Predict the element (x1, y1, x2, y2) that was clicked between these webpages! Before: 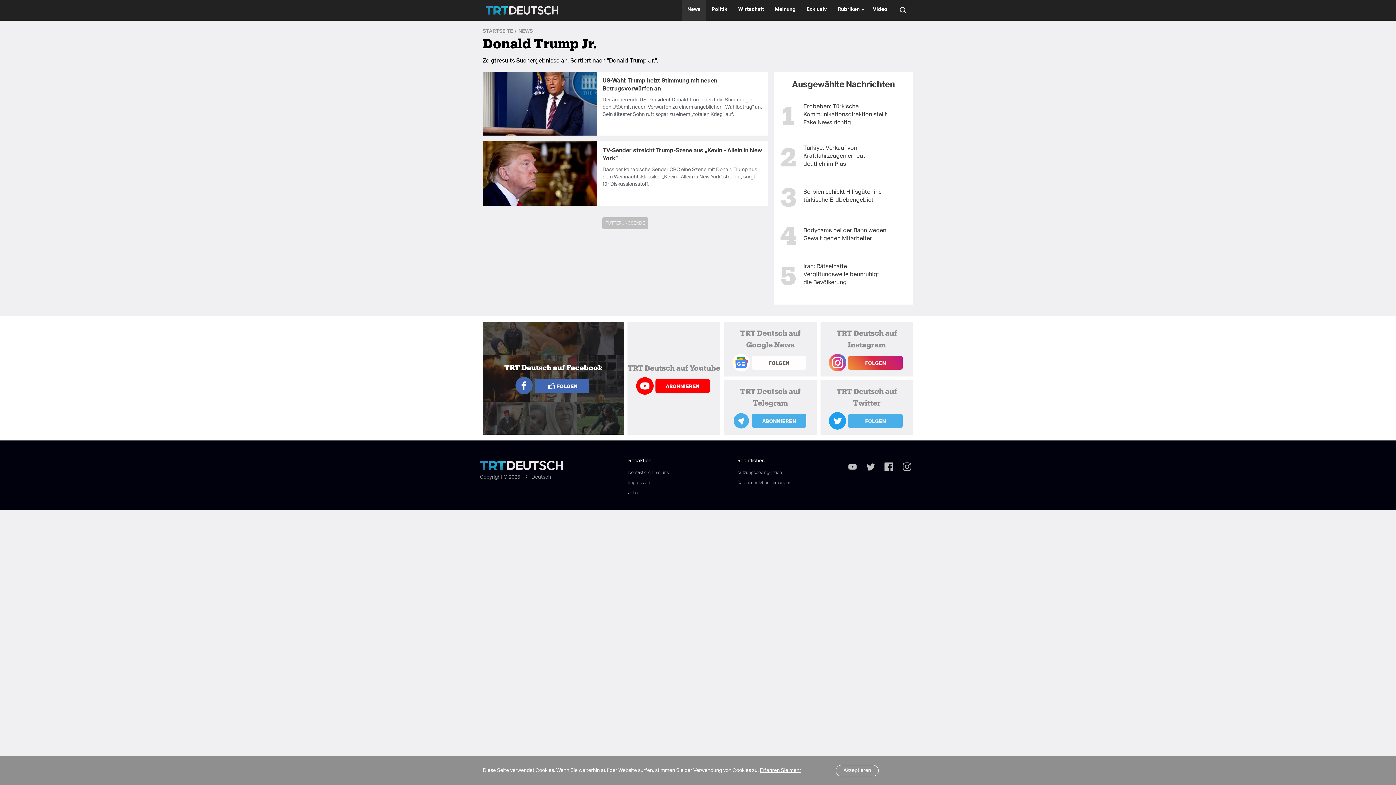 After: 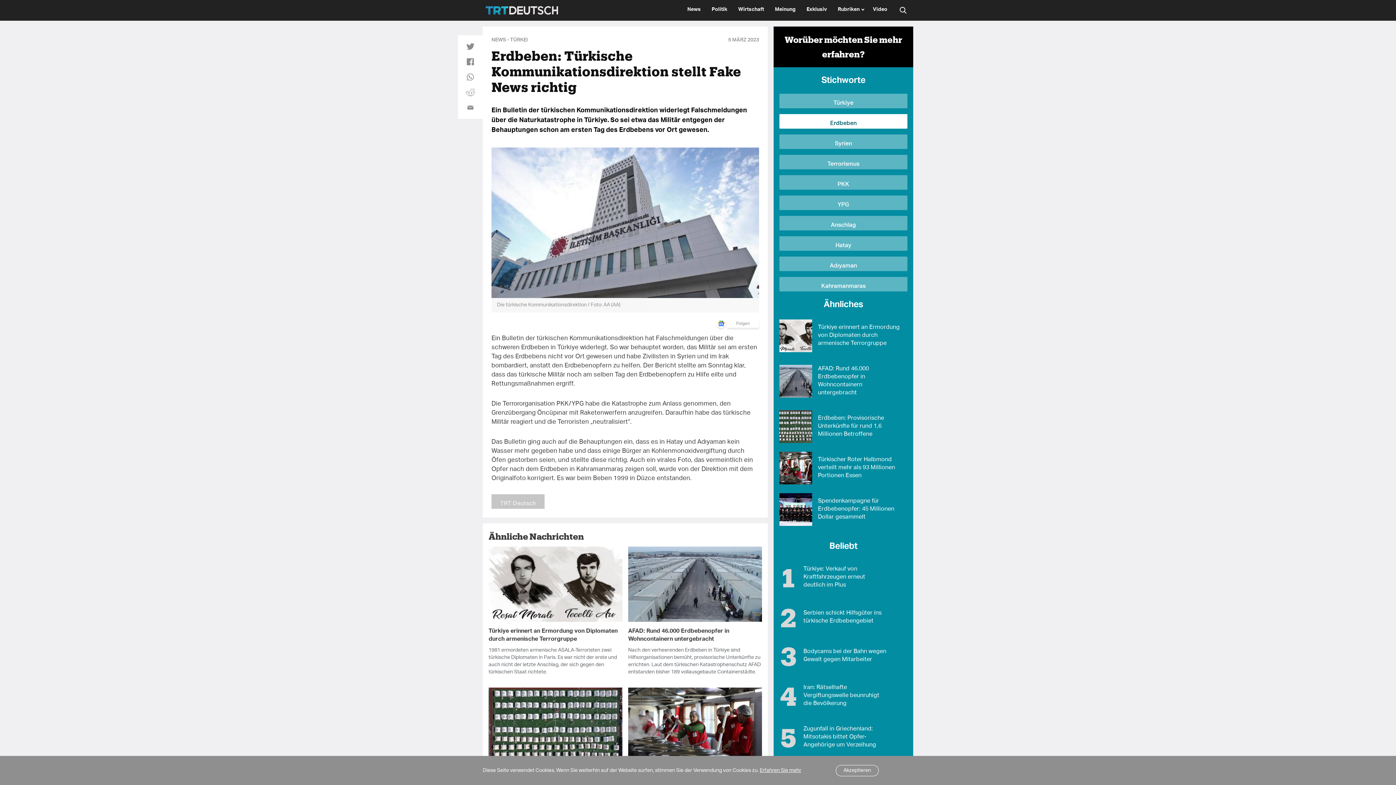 Action: bbox: (803, 103, 887, 127) label: Erdbeben: Türkische Kommunikationsdirektion stellt Fake News richtig